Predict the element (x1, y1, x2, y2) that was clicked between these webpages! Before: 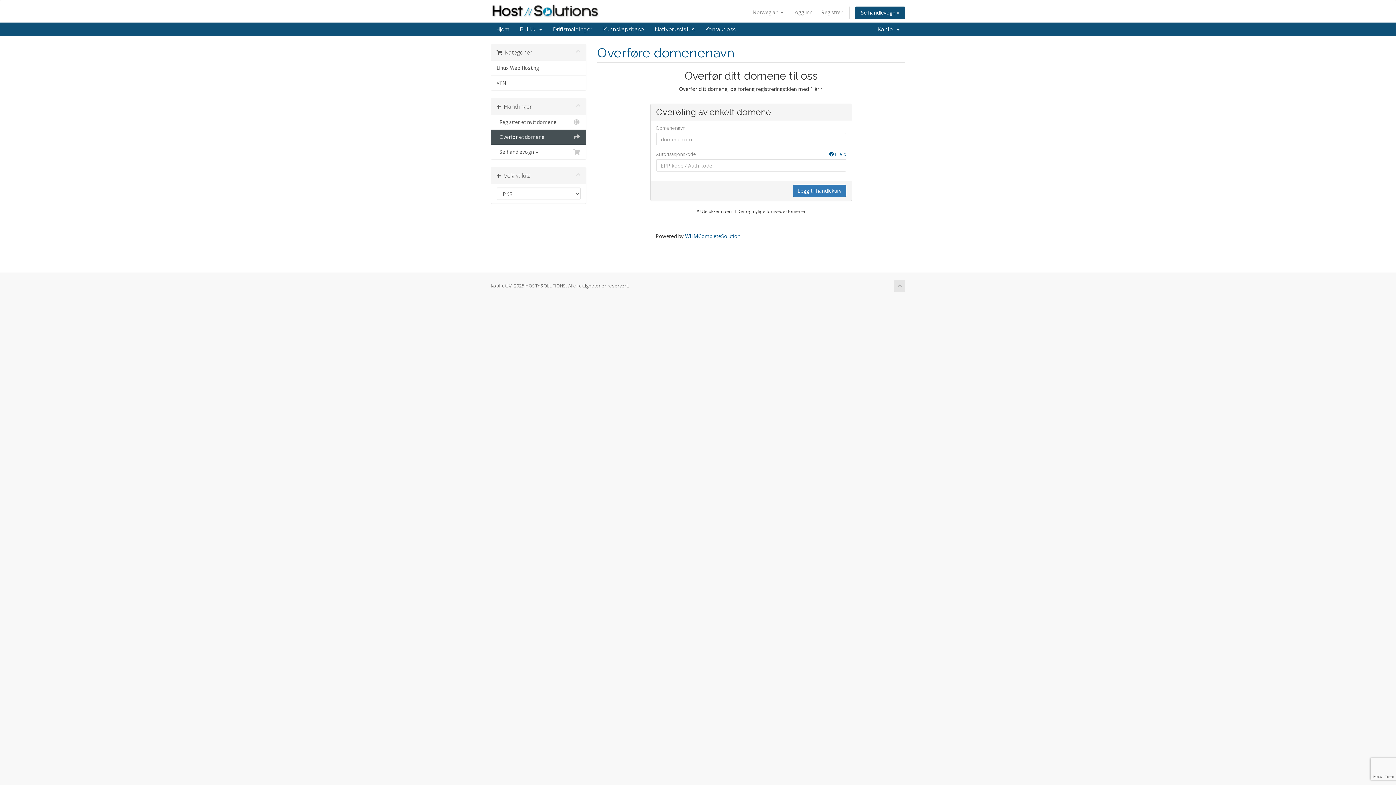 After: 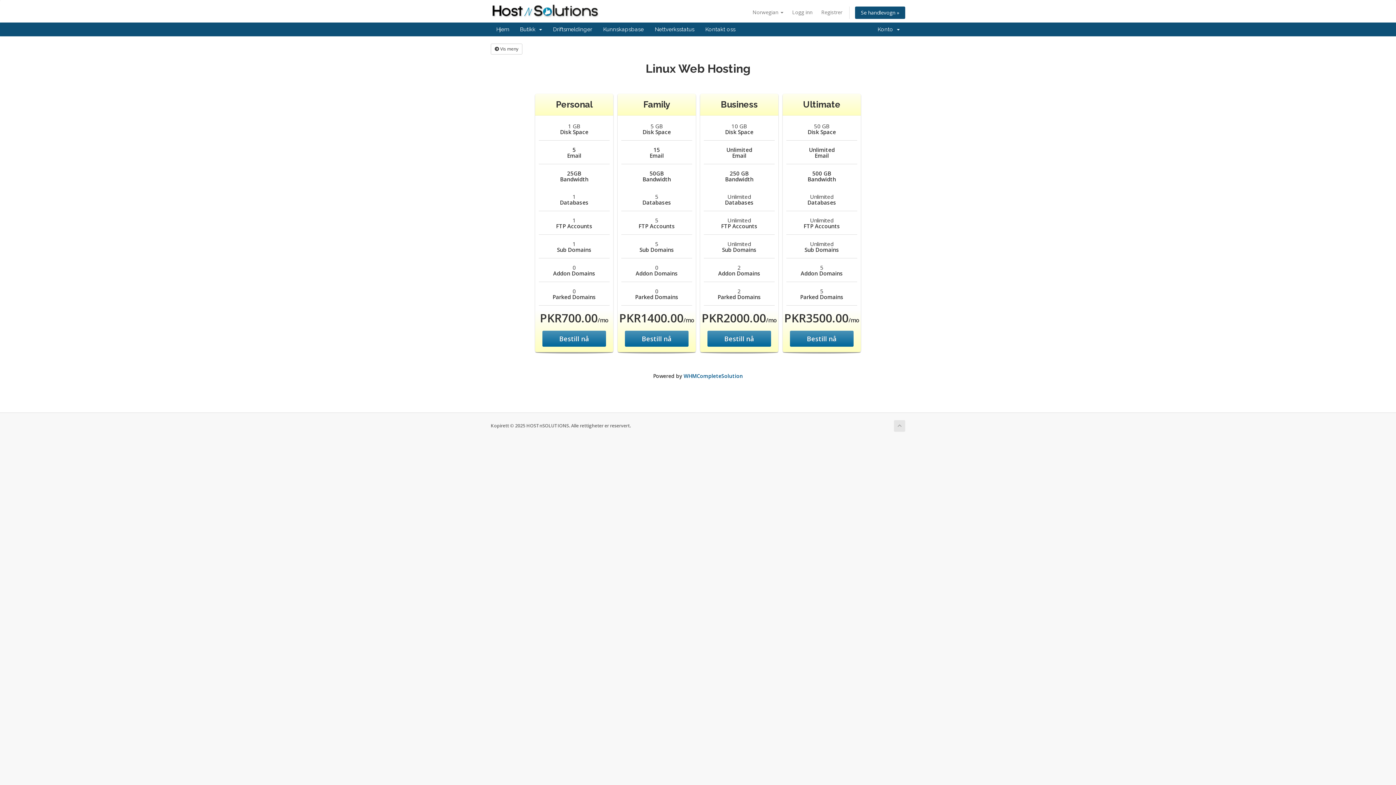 Action: bbox: (491, 60, 586, 75) label: Linux Web Hosting